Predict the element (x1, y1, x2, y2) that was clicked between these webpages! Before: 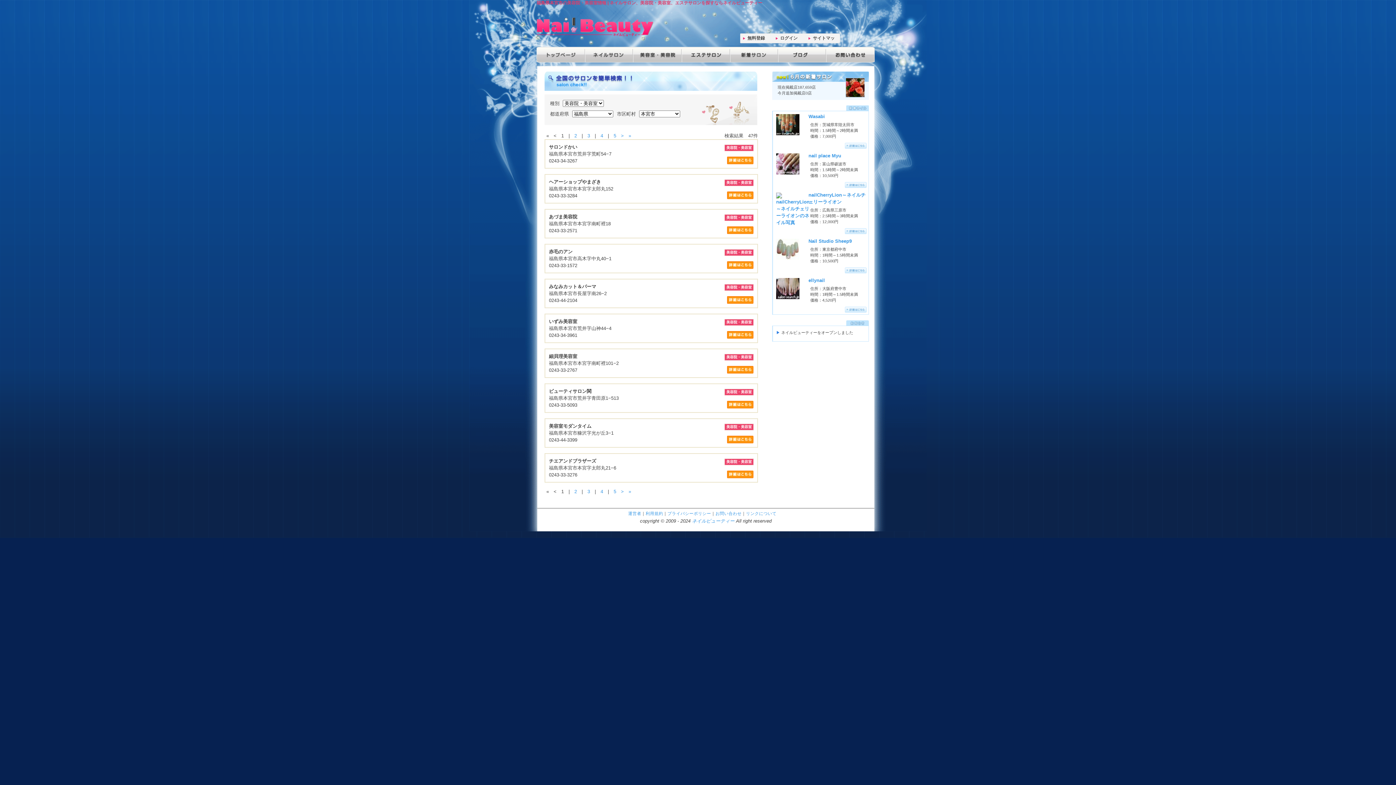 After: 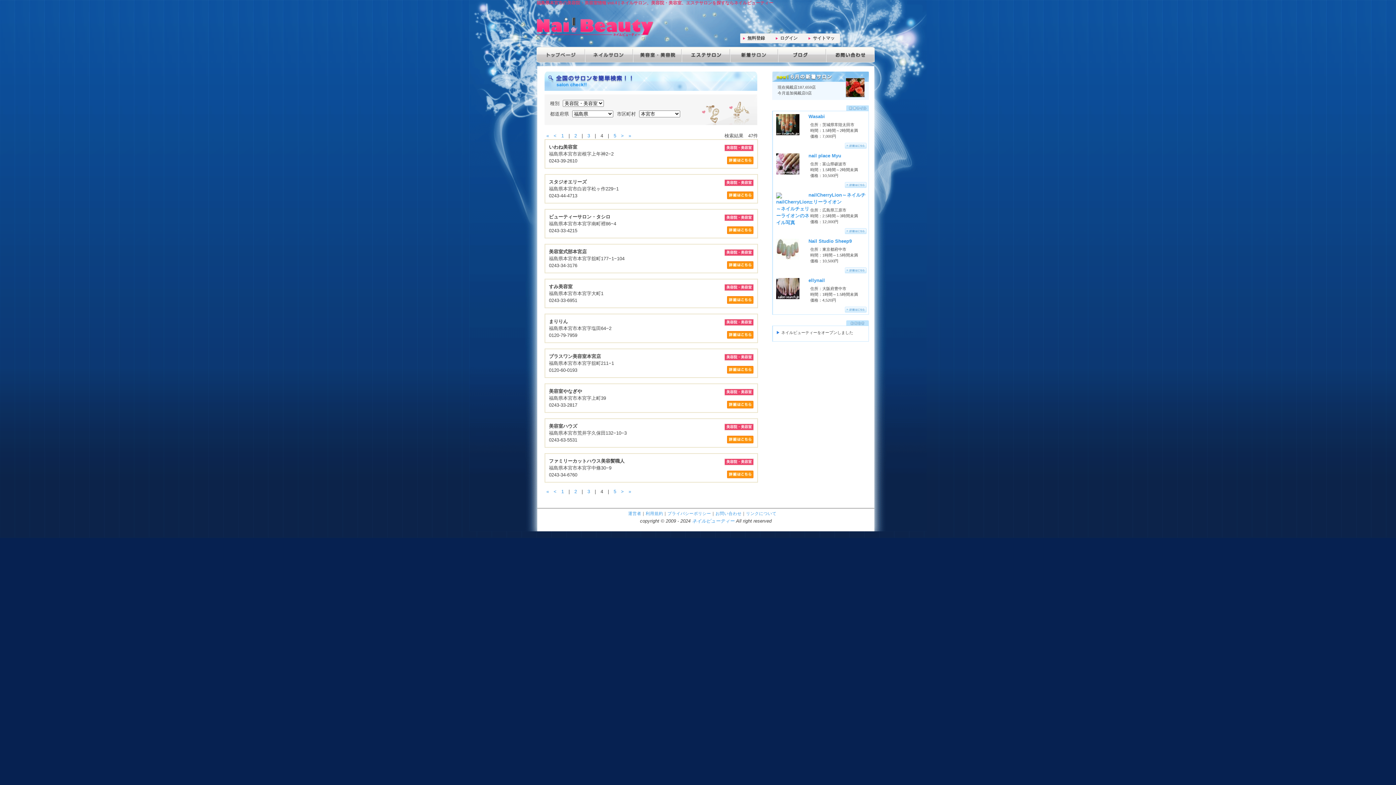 Action: label: 4 bbox: (600, 489, 603, 494)